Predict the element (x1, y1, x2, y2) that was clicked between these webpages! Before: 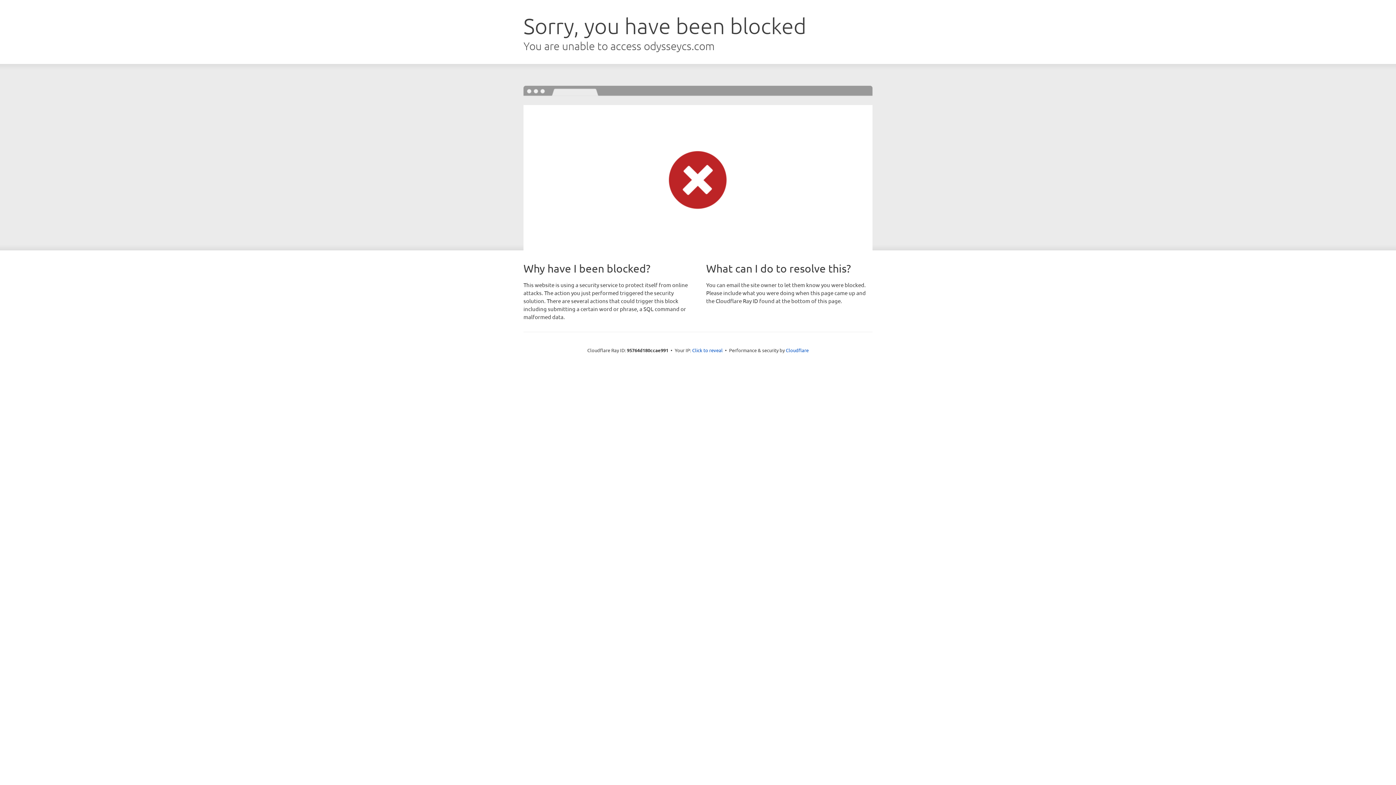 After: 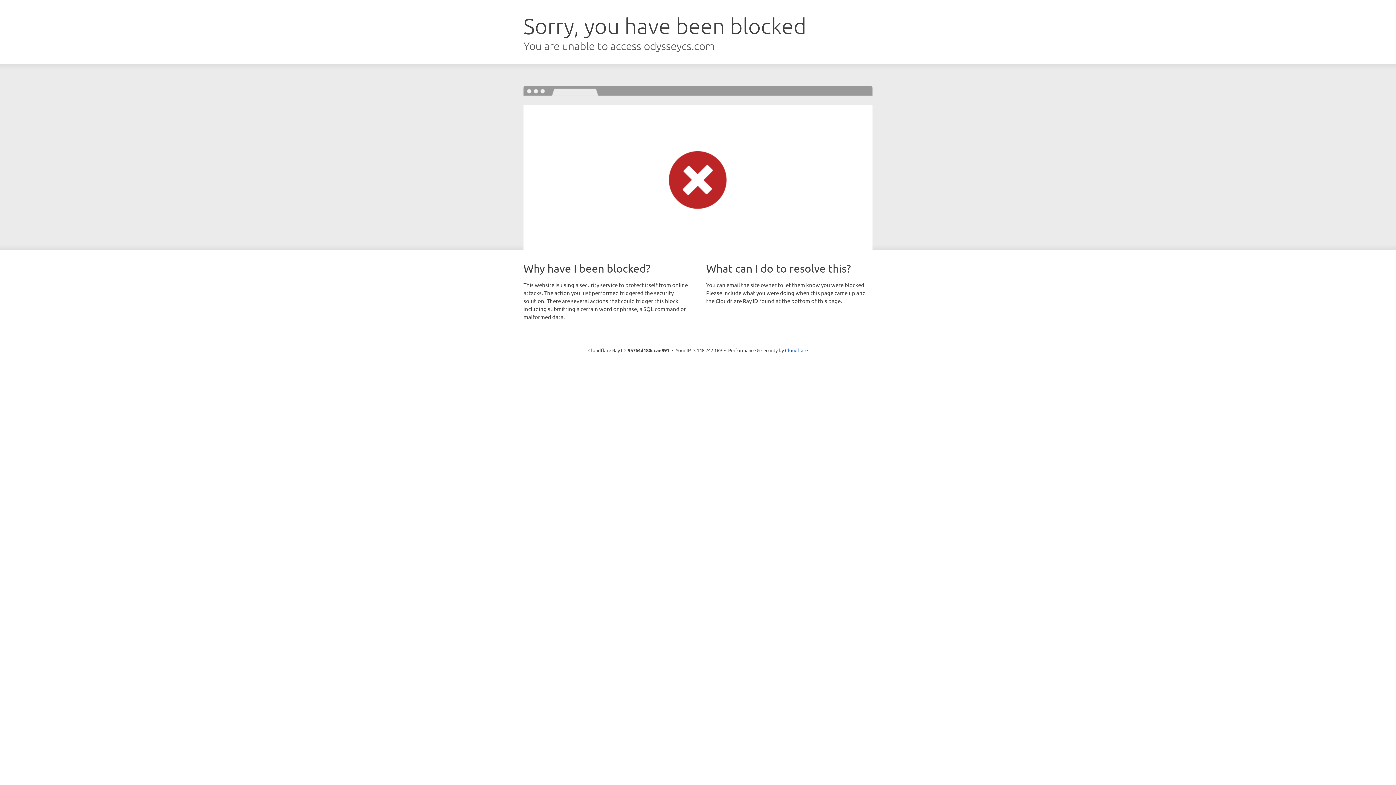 Action: label: Click to reveal bbox: (692, 346, 722, 353)